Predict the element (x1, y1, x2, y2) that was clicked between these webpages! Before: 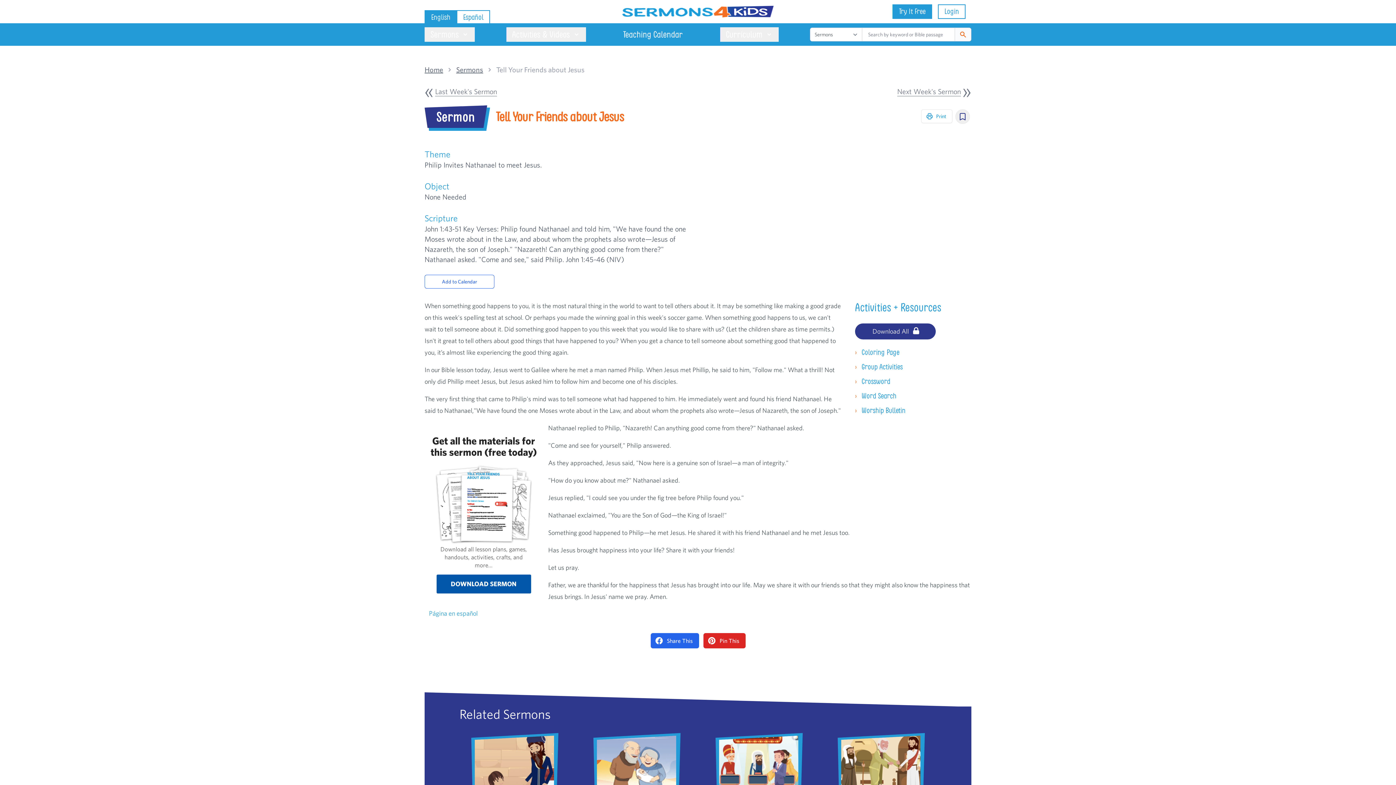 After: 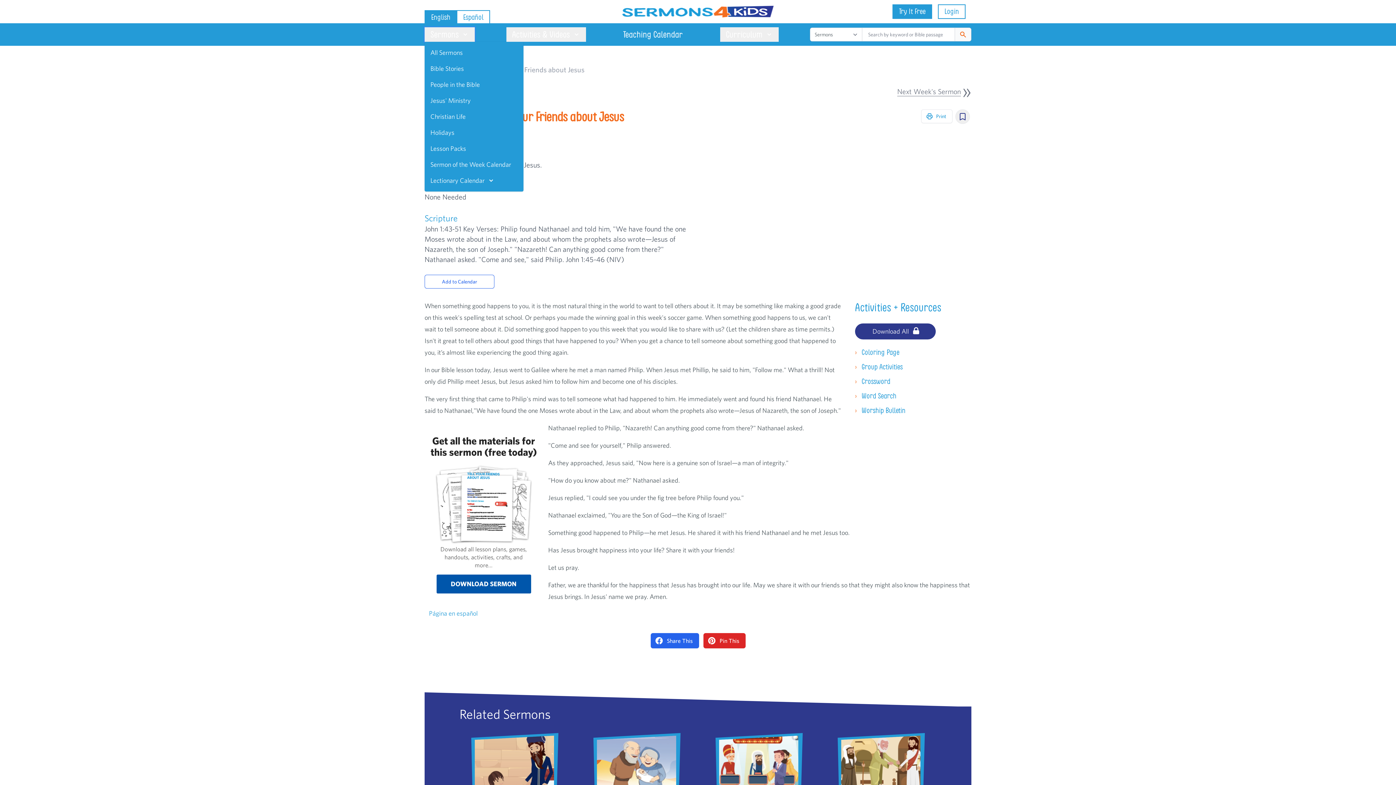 Action: label: Sermons bbox: (424, 27, 474, 41)